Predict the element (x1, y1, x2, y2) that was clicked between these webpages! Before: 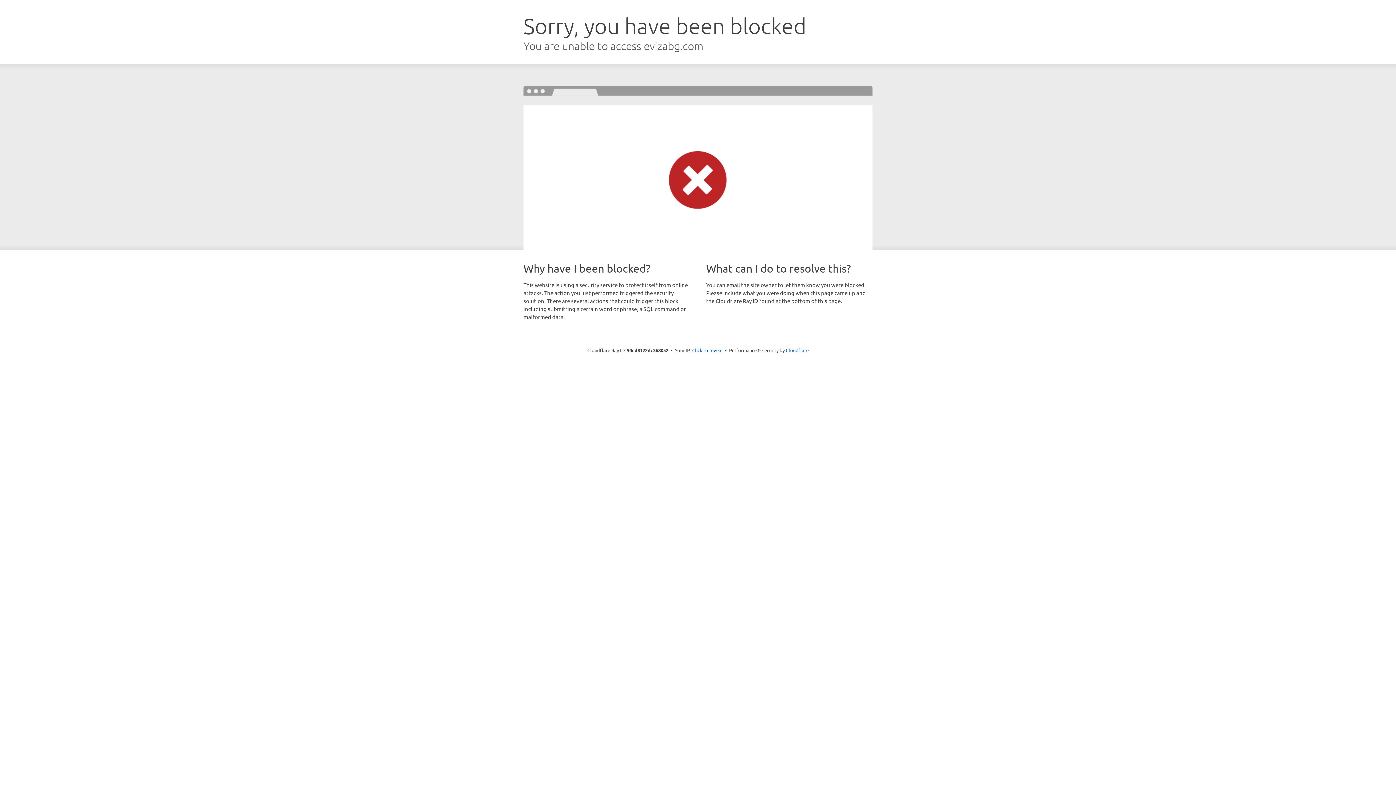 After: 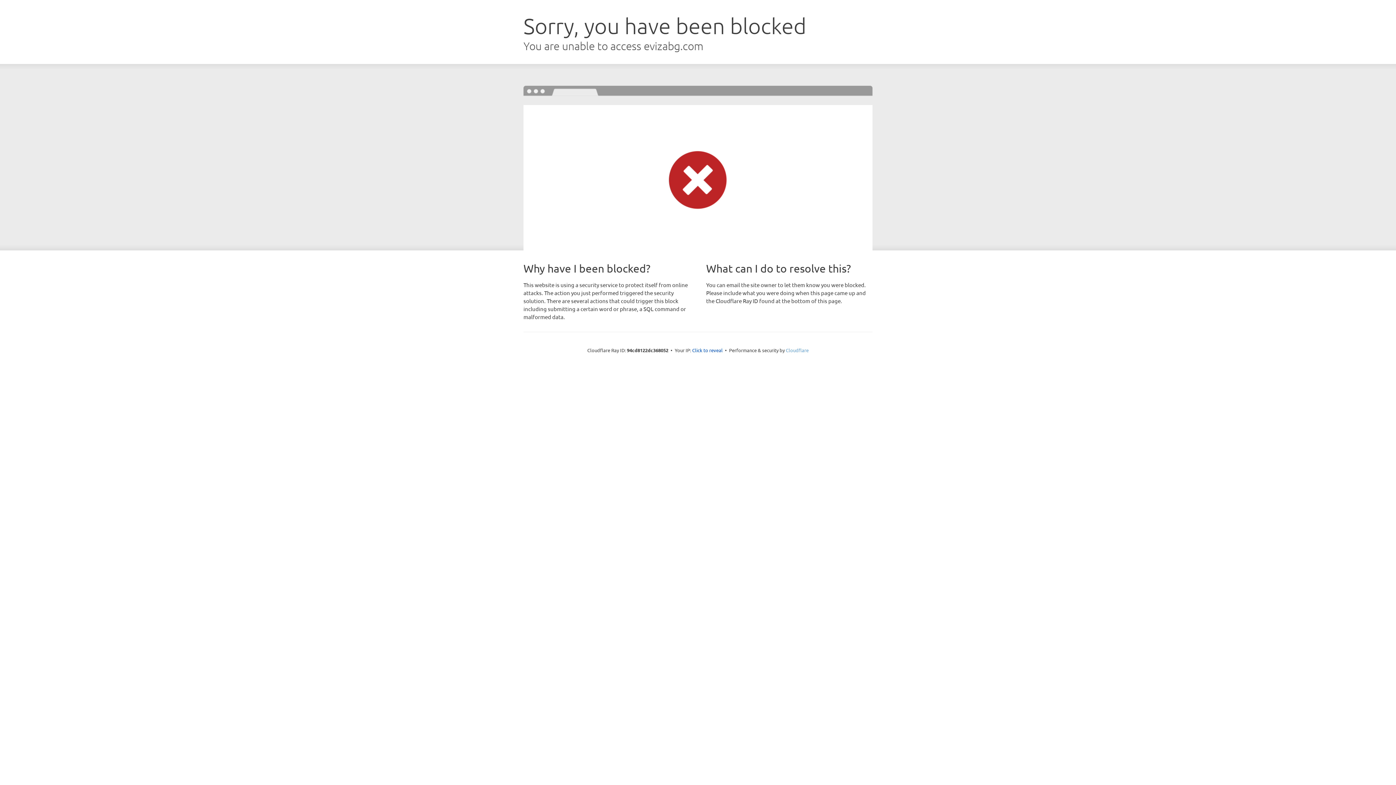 Action: bbox: (786, 347, 808, 353) label: Cloudflare